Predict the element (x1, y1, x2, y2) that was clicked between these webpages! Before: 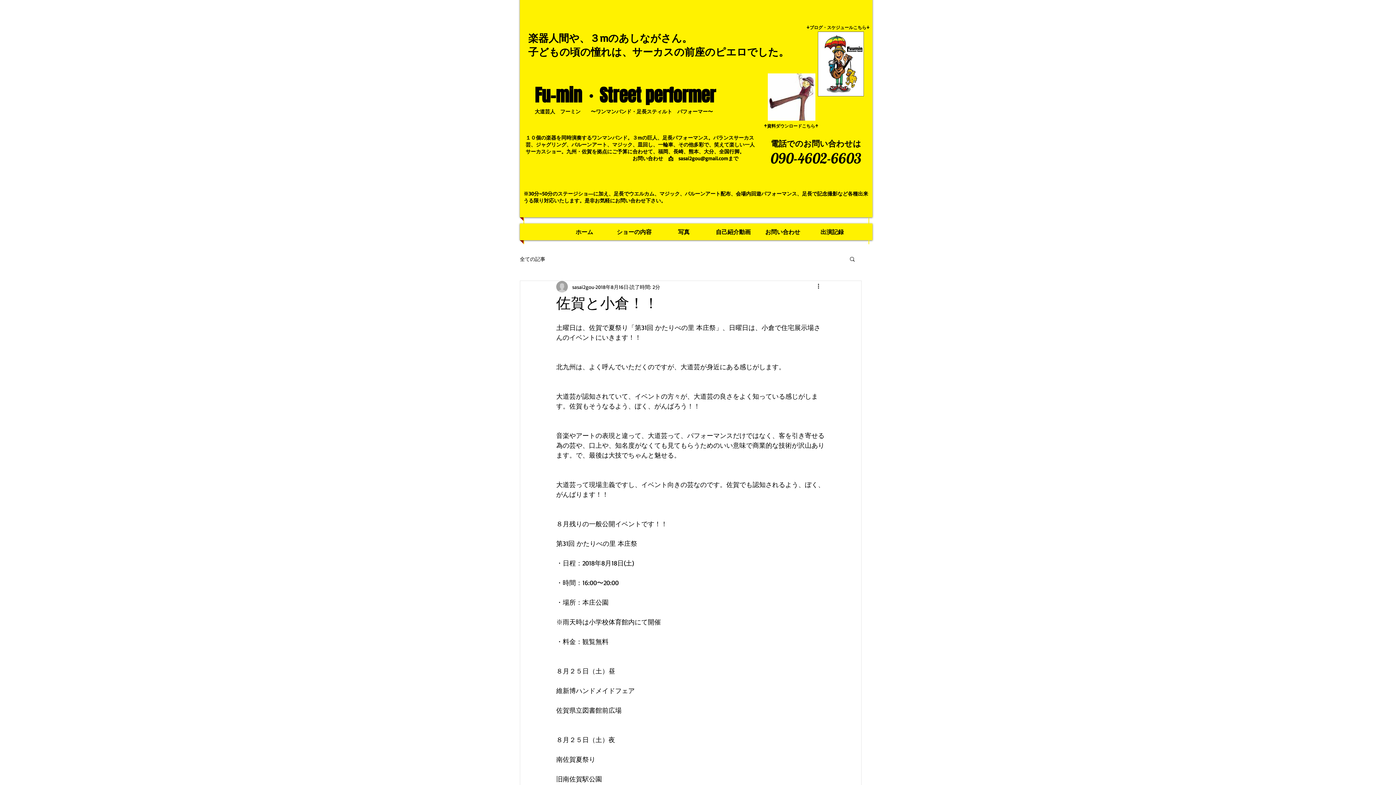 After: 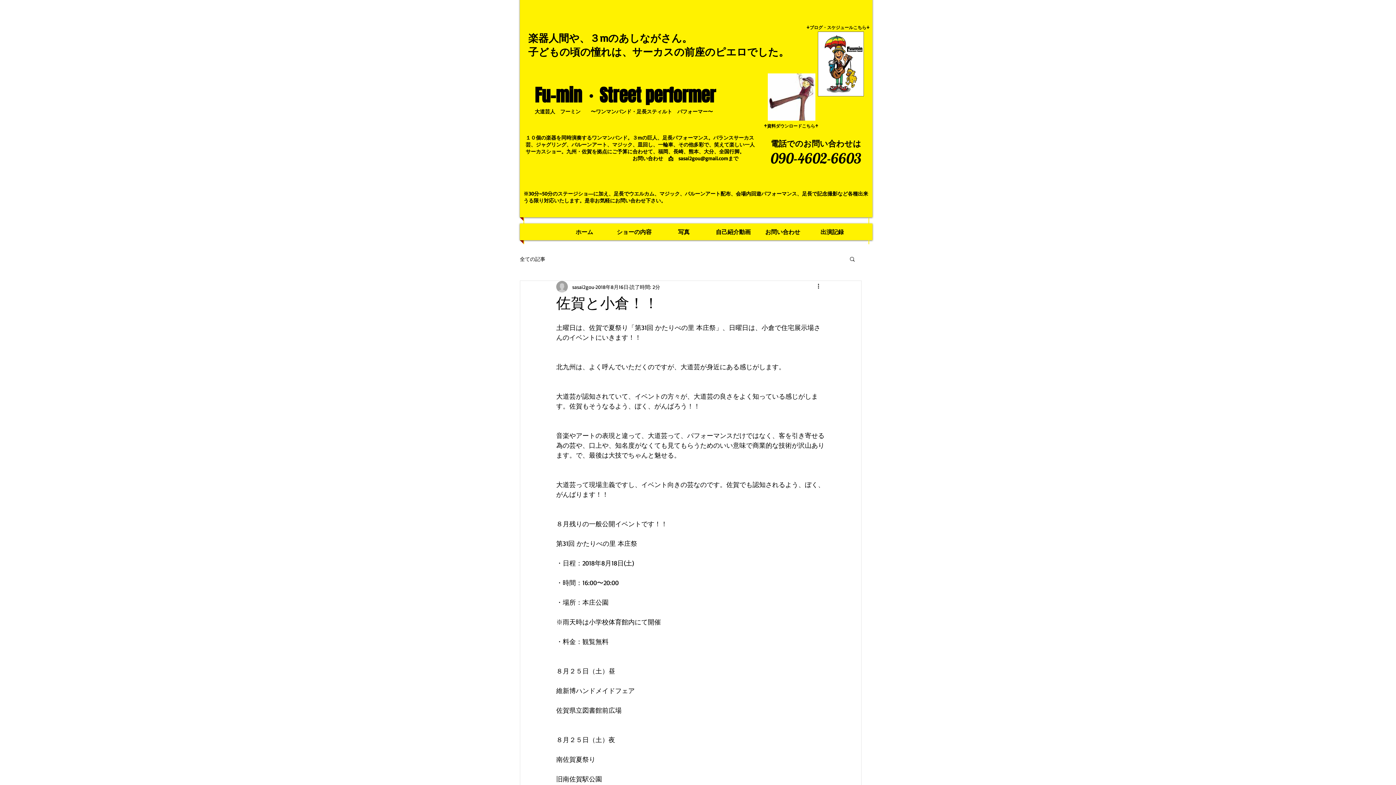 Action: bbox: (768, 73, 815, 120)